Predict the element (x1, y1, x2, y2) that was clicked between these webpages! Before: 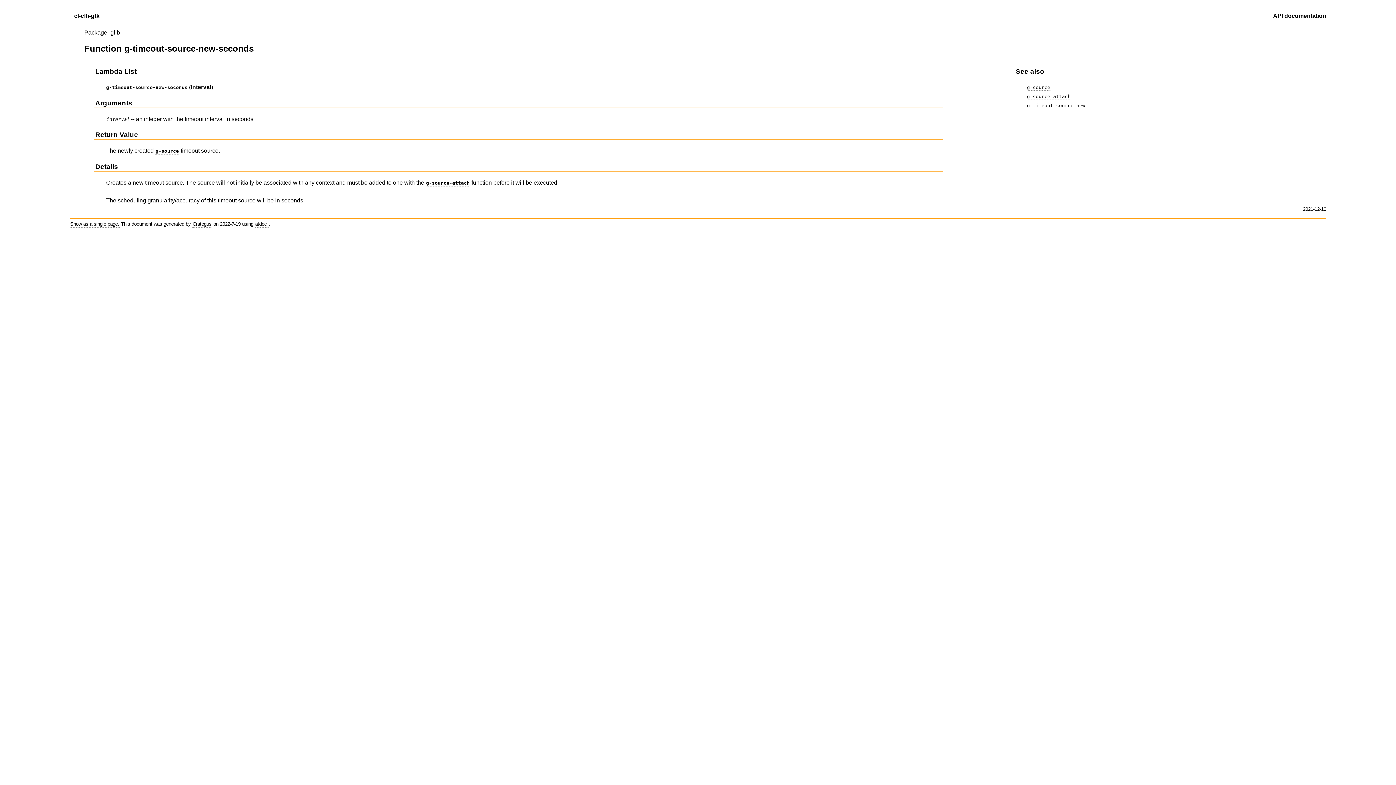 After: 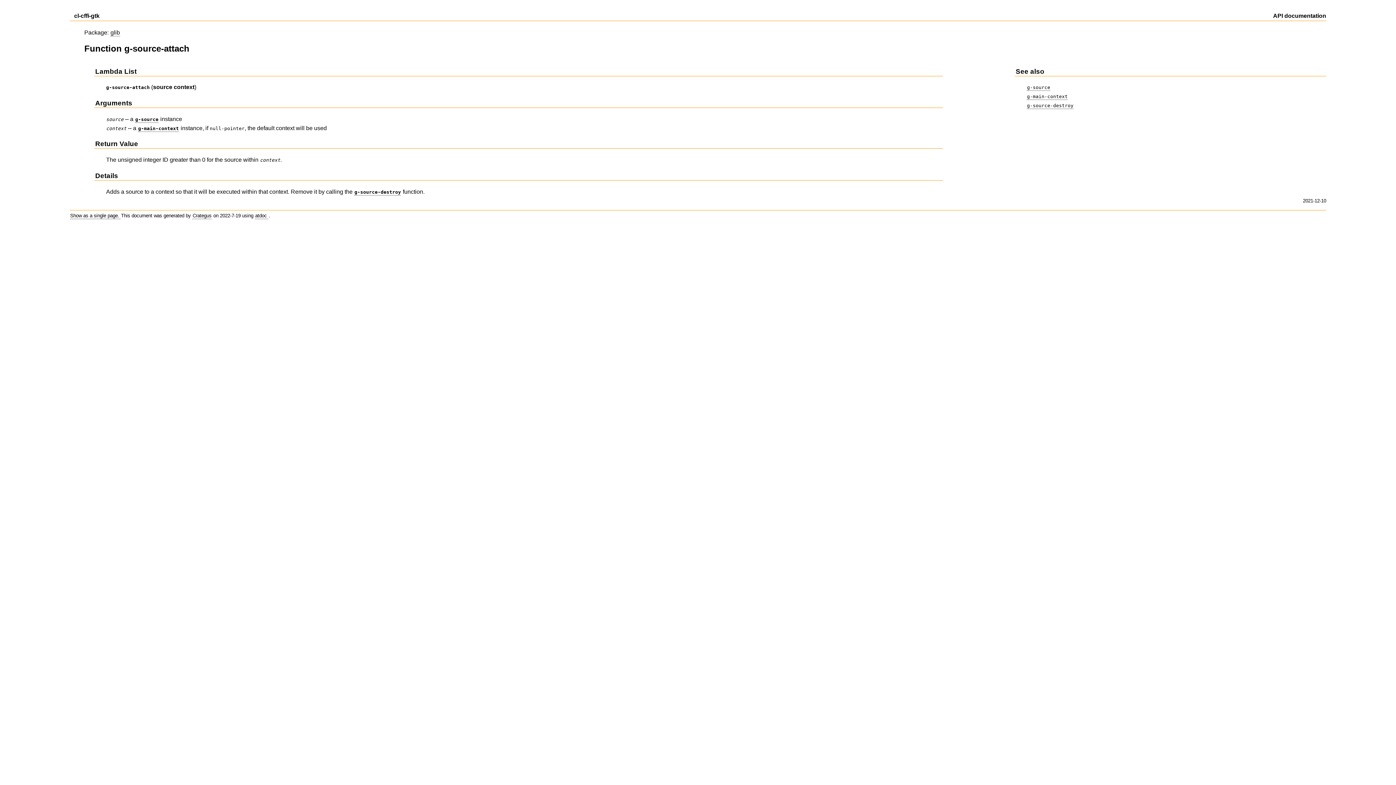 Action: bbox: (425, 178, 470, 186) label: g-source-attach